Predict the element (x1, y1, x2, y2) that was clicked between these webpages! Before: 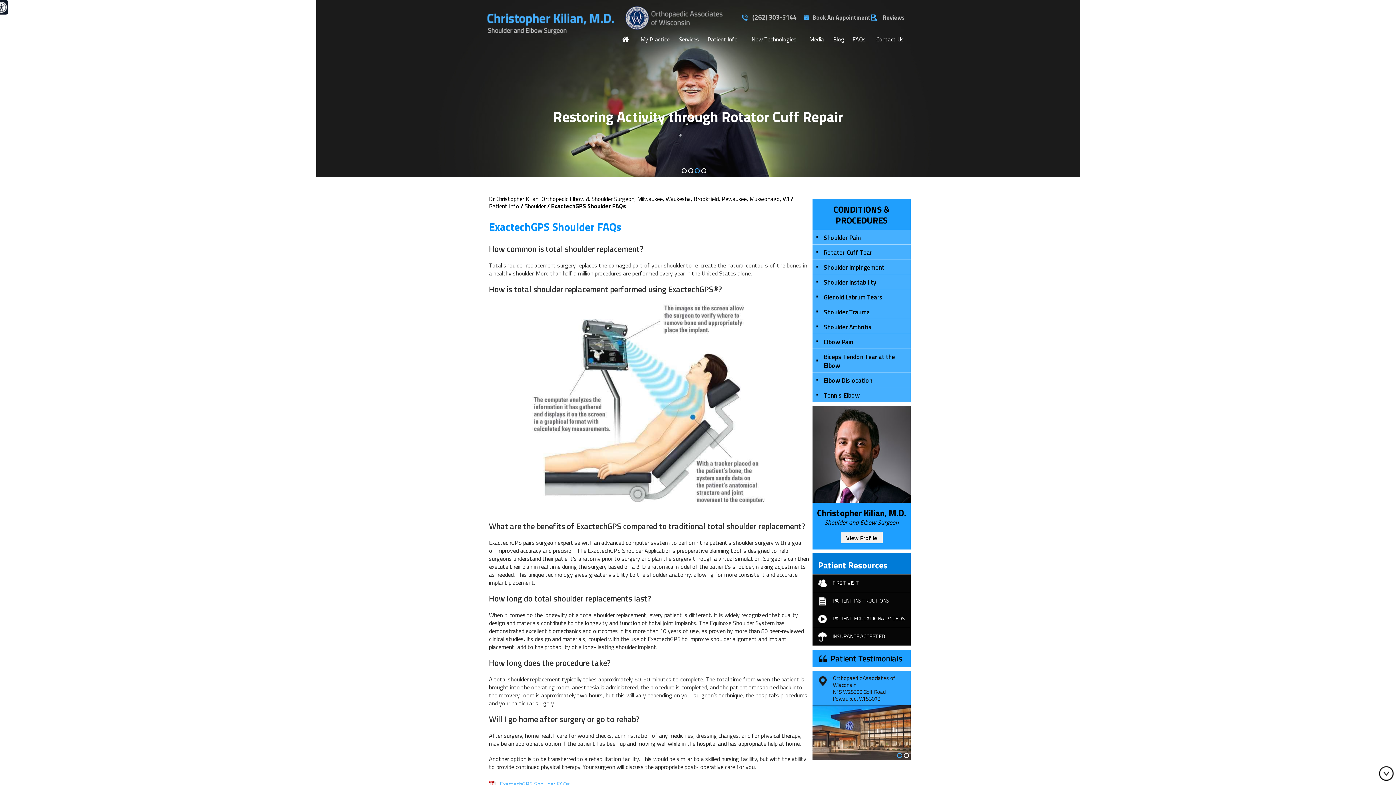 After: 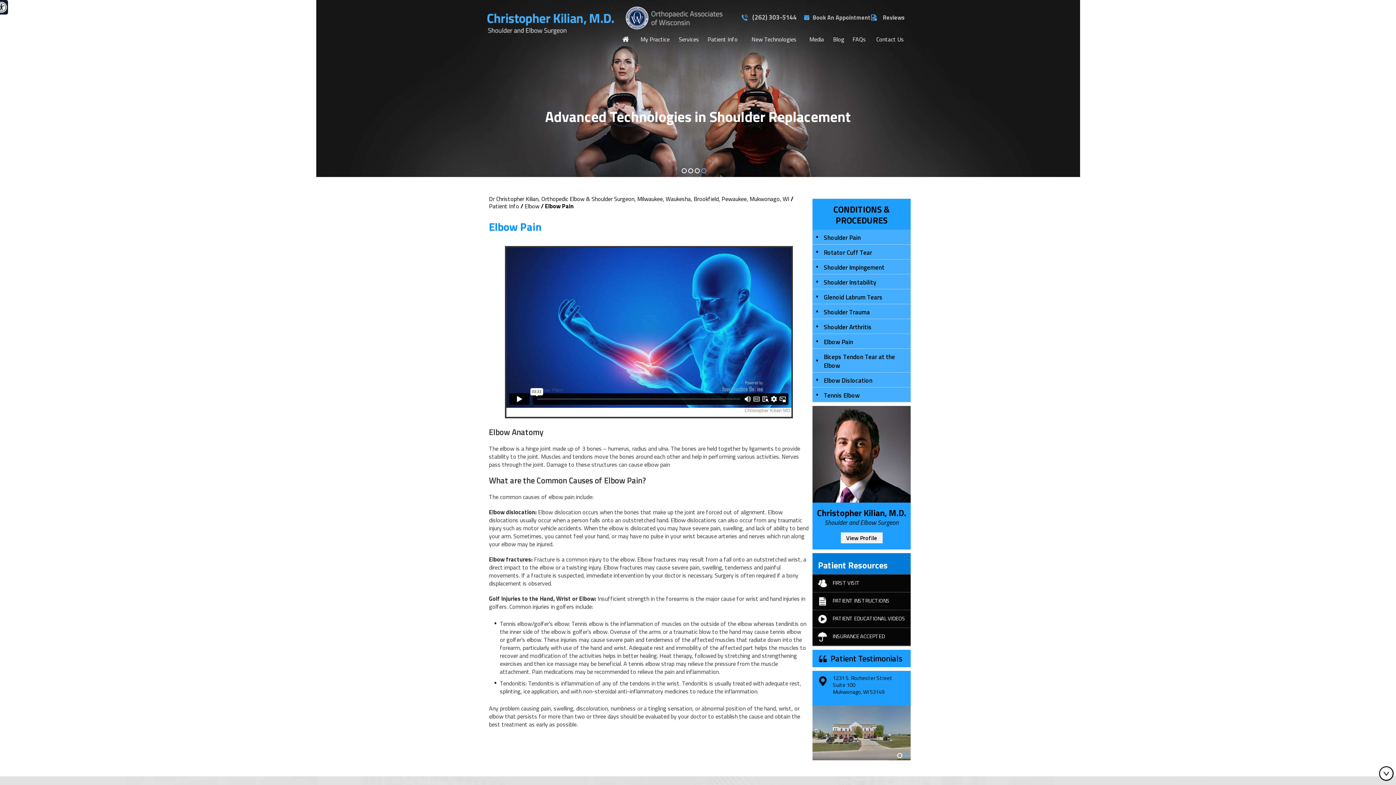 Action: bbox: (812, 334, 910, 348) label: Elbow Pain